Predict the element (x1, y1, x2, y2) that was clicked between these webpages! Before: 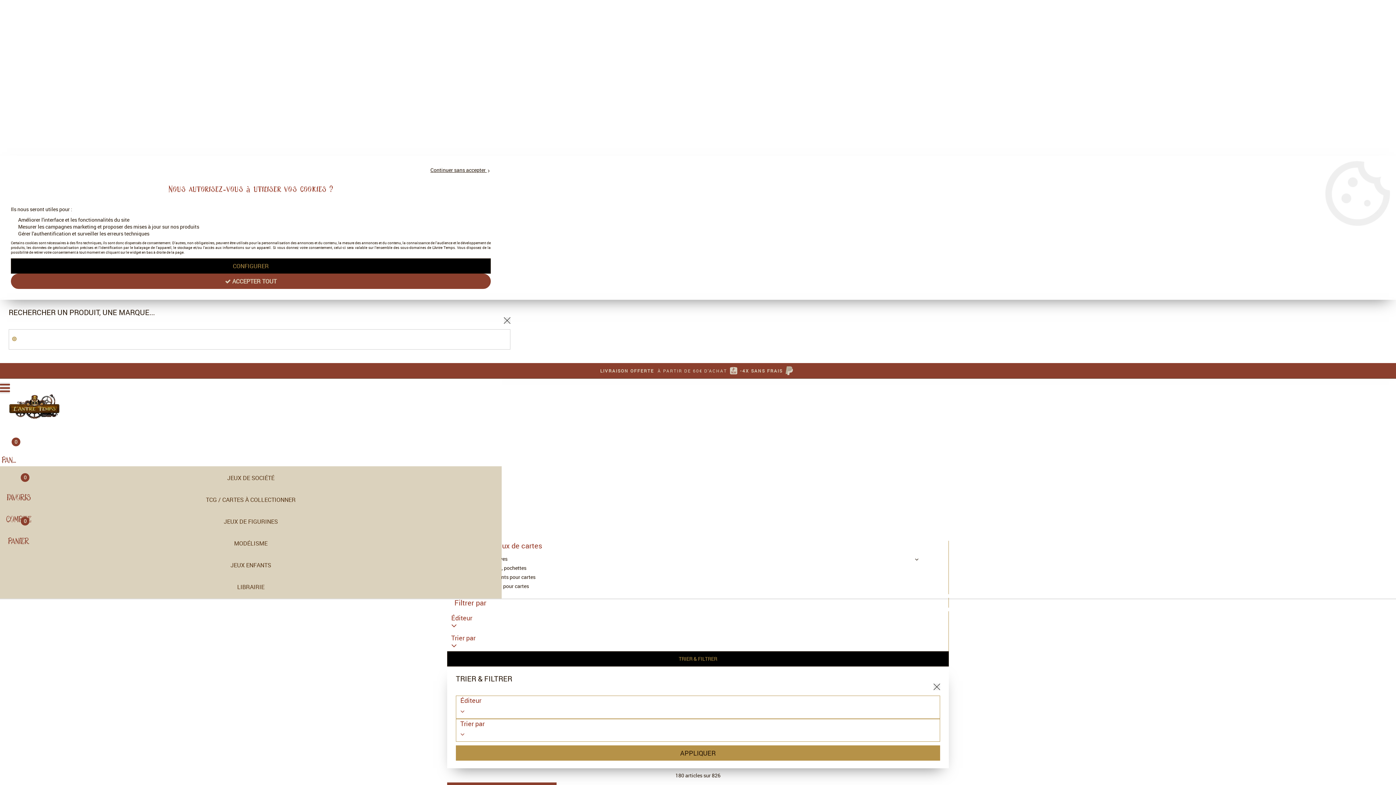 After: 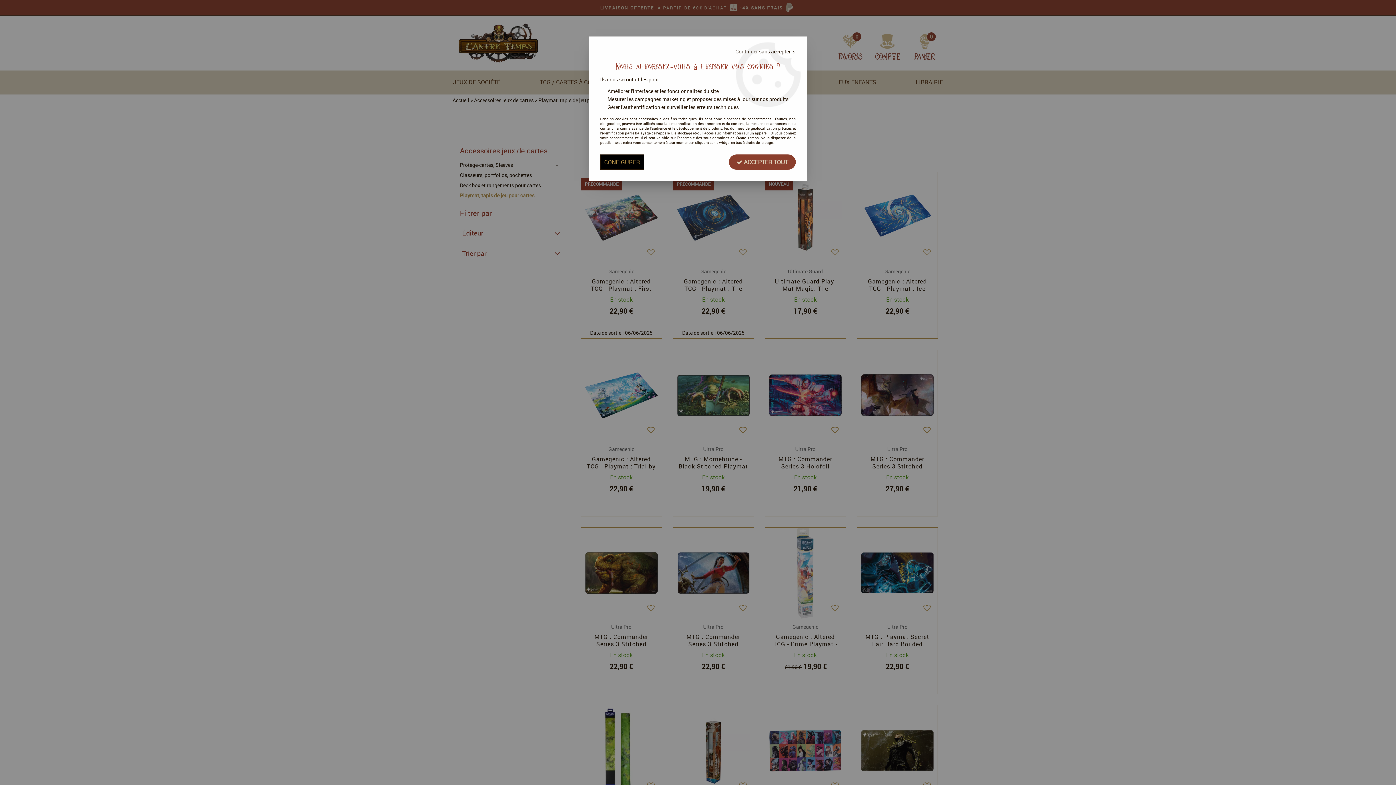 Action: label: Playmat, tapis de jeu pour cartes bbox: (452, 582, 943, 590)